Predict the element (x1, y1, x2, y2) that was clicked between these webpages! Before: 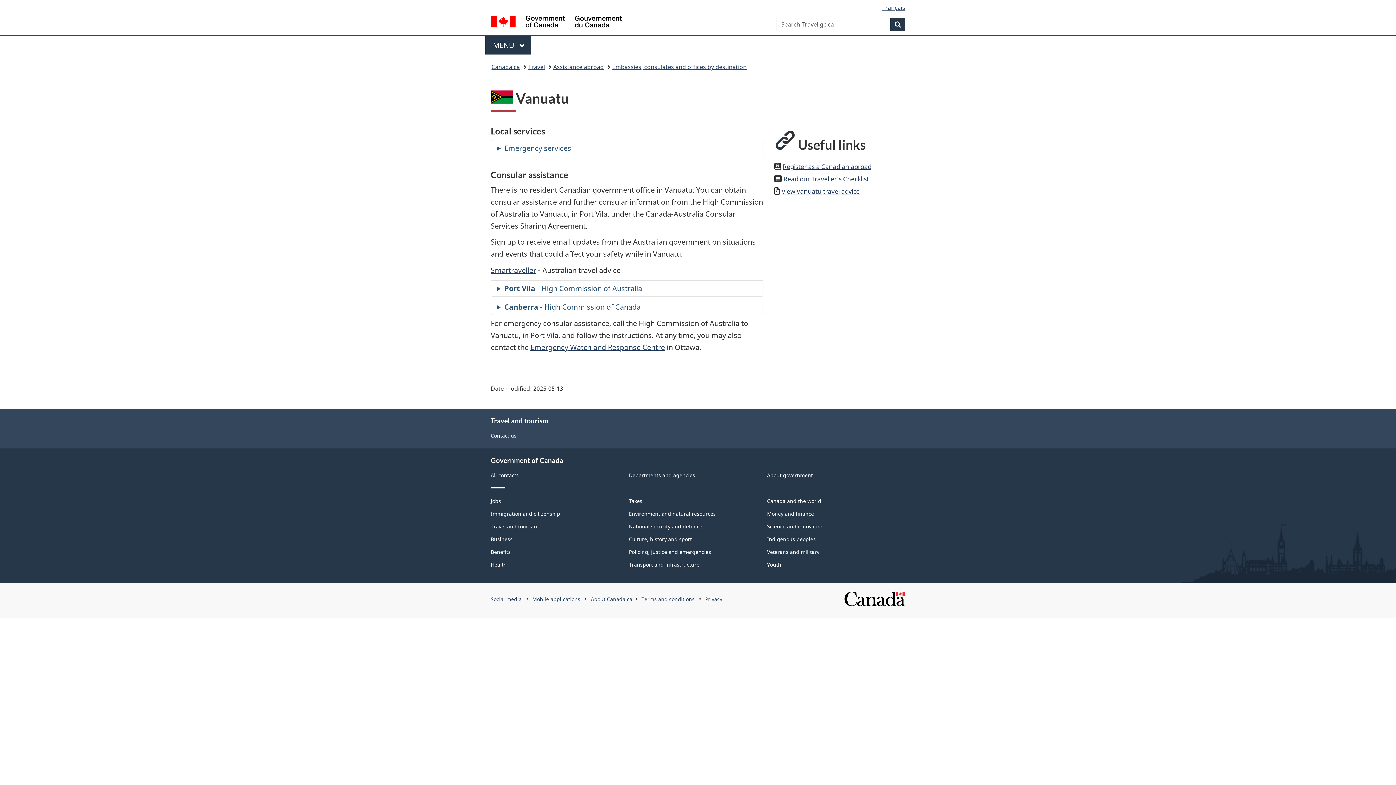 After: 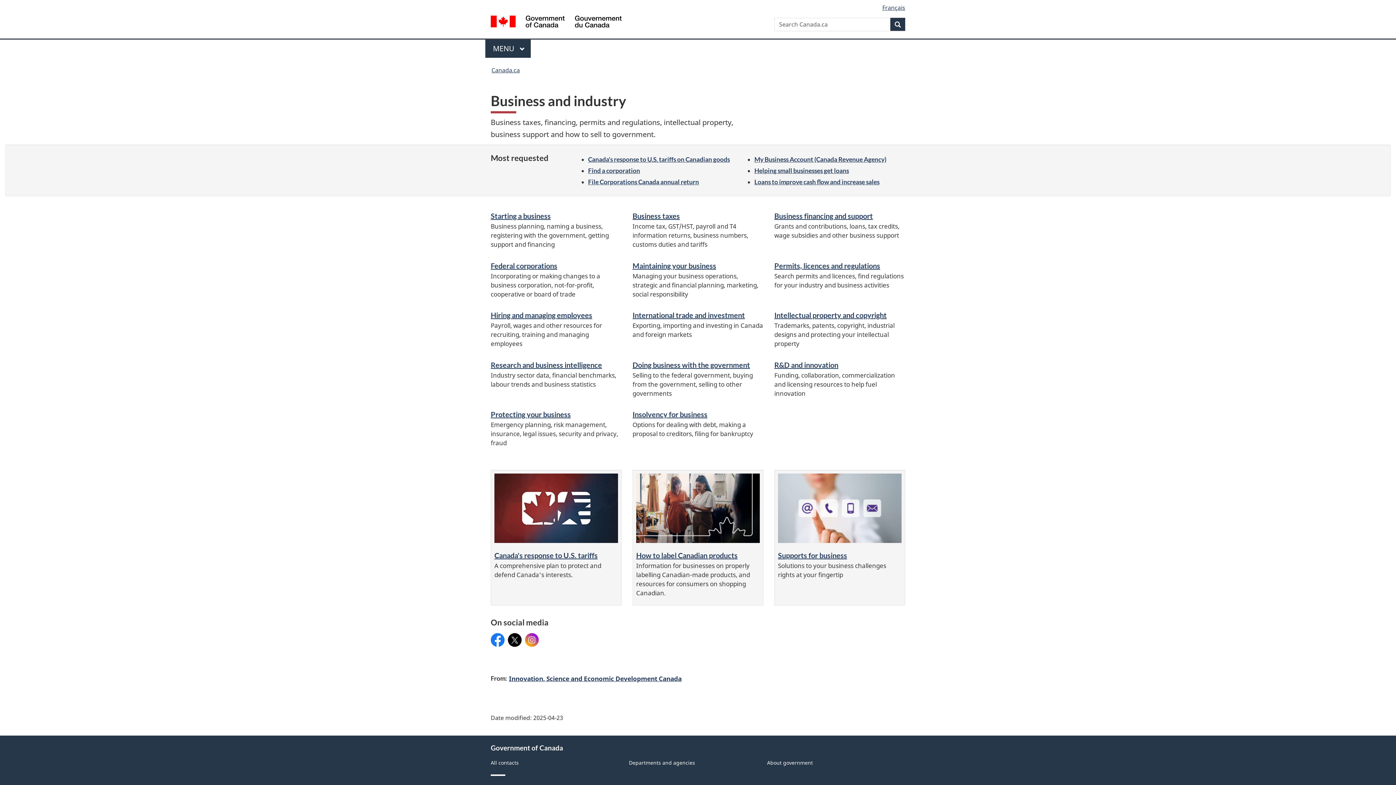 Action: label: Business bbox: (490, 535, 512, 542)